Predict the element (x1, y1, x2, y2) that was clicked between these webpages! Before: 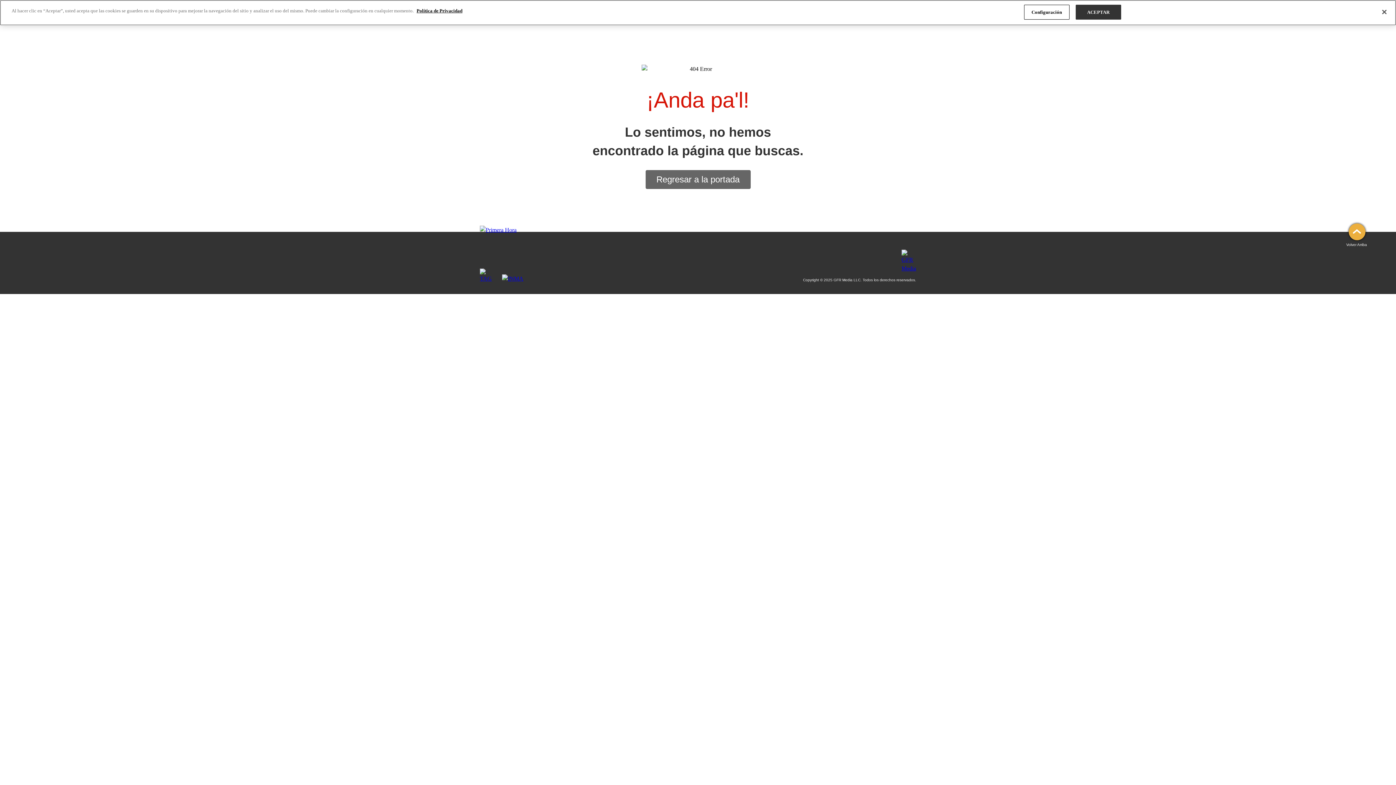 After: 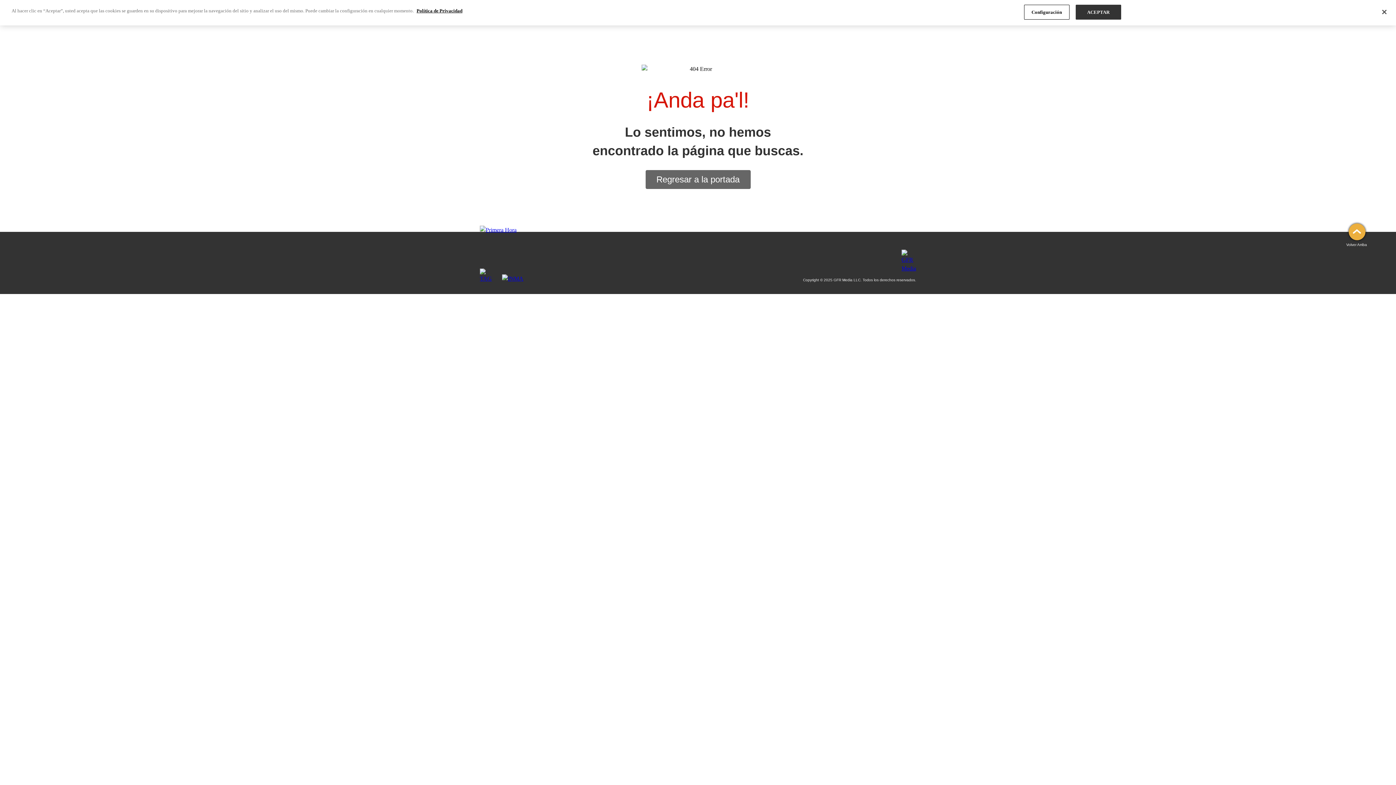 Action: bbox: (480, 268, 496, 283)